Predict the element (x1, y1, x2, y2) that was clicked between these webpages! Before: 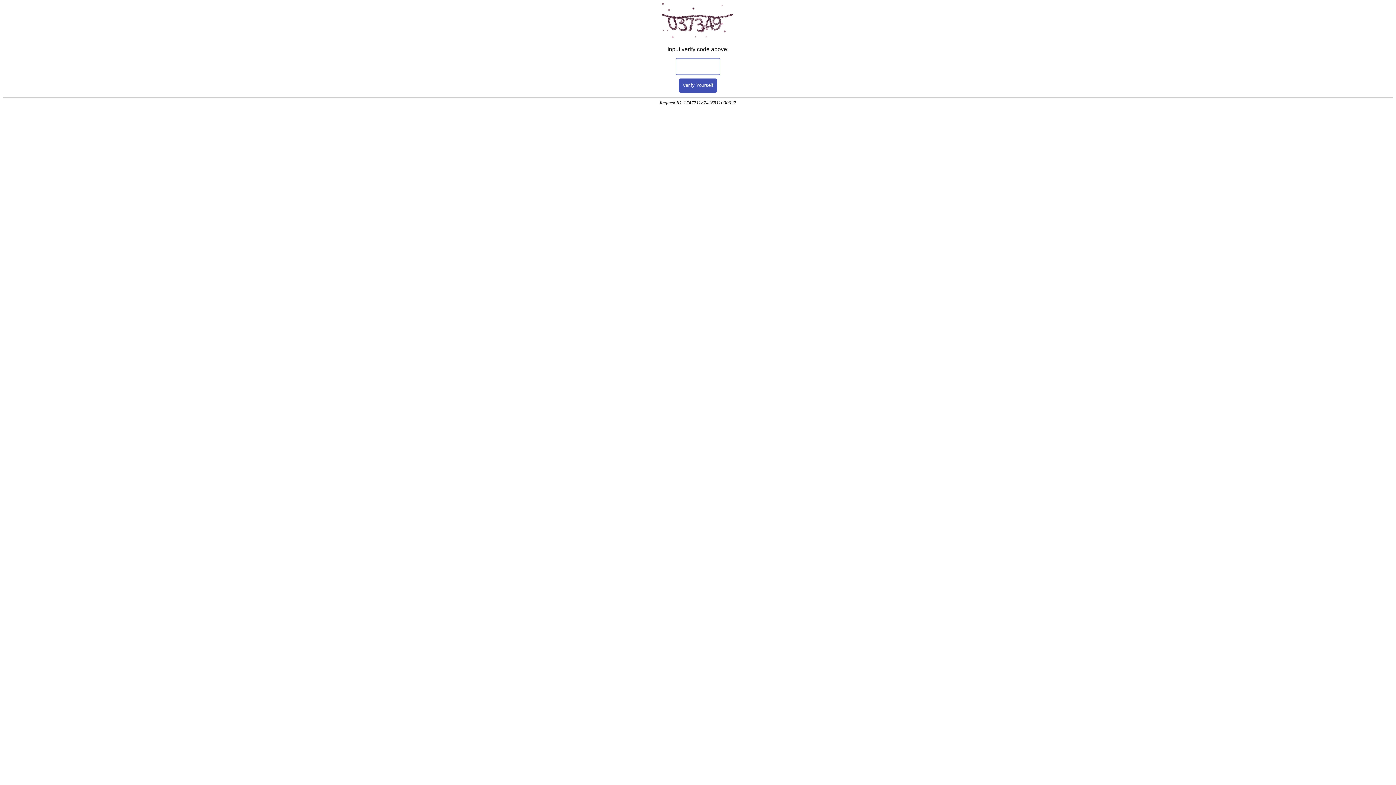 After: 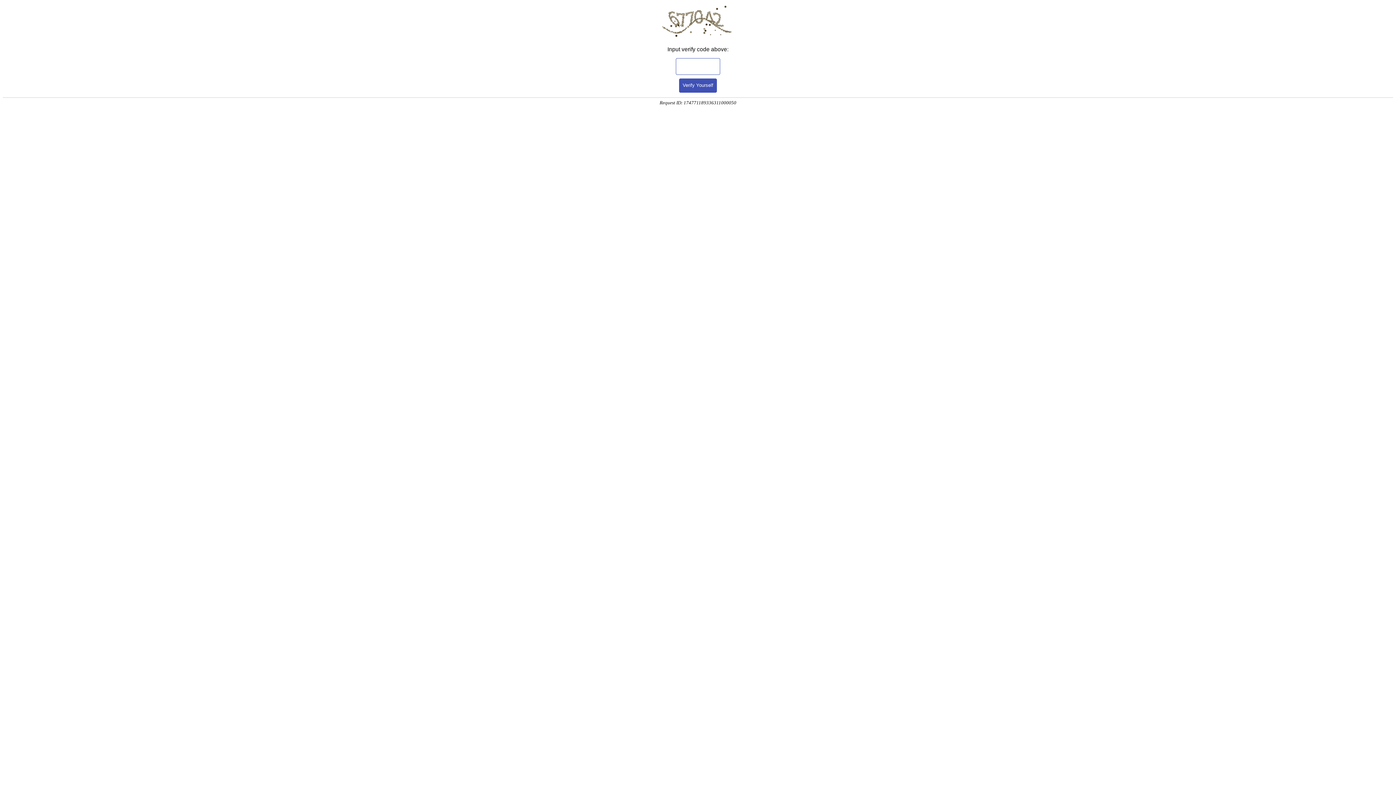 Action: bbox: (679, 78, 717, 92) label: Verify Yourself